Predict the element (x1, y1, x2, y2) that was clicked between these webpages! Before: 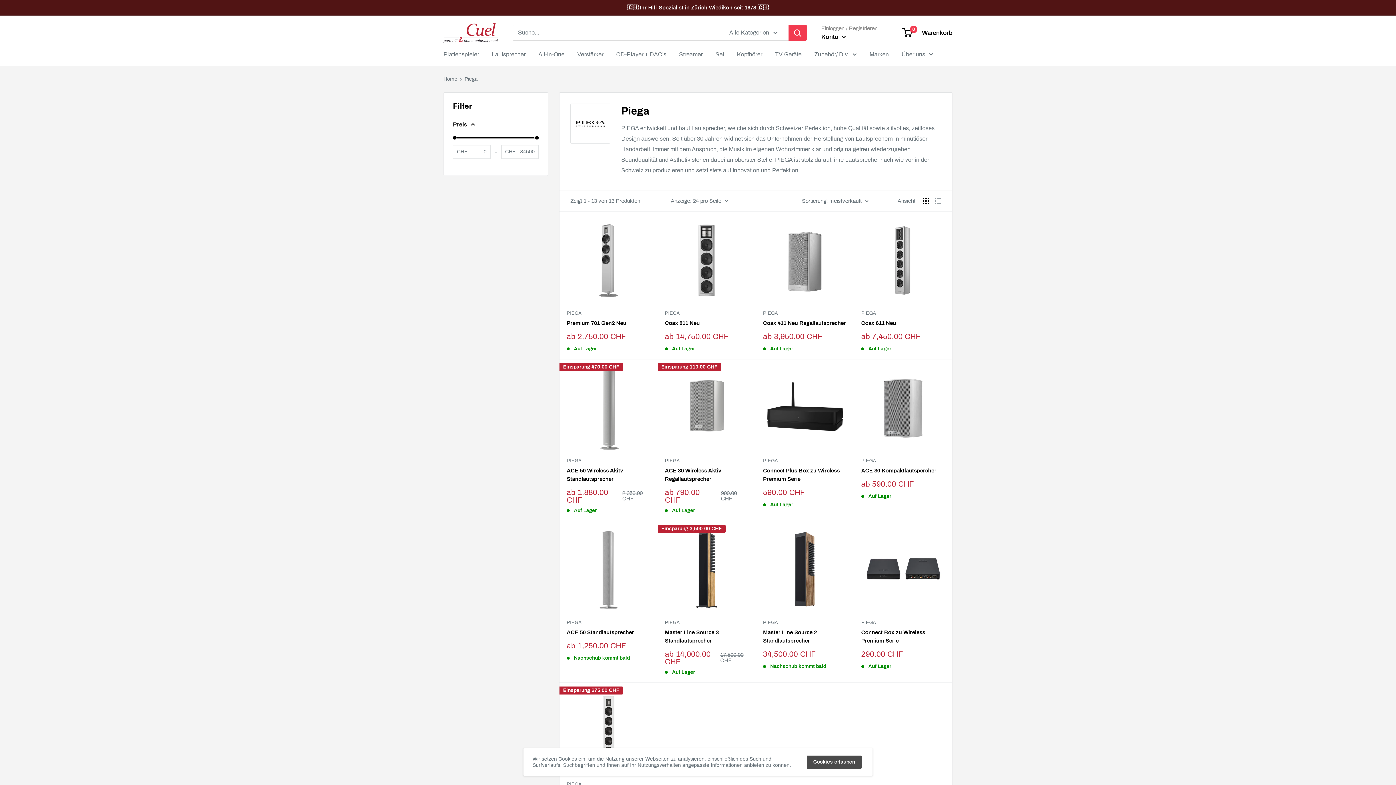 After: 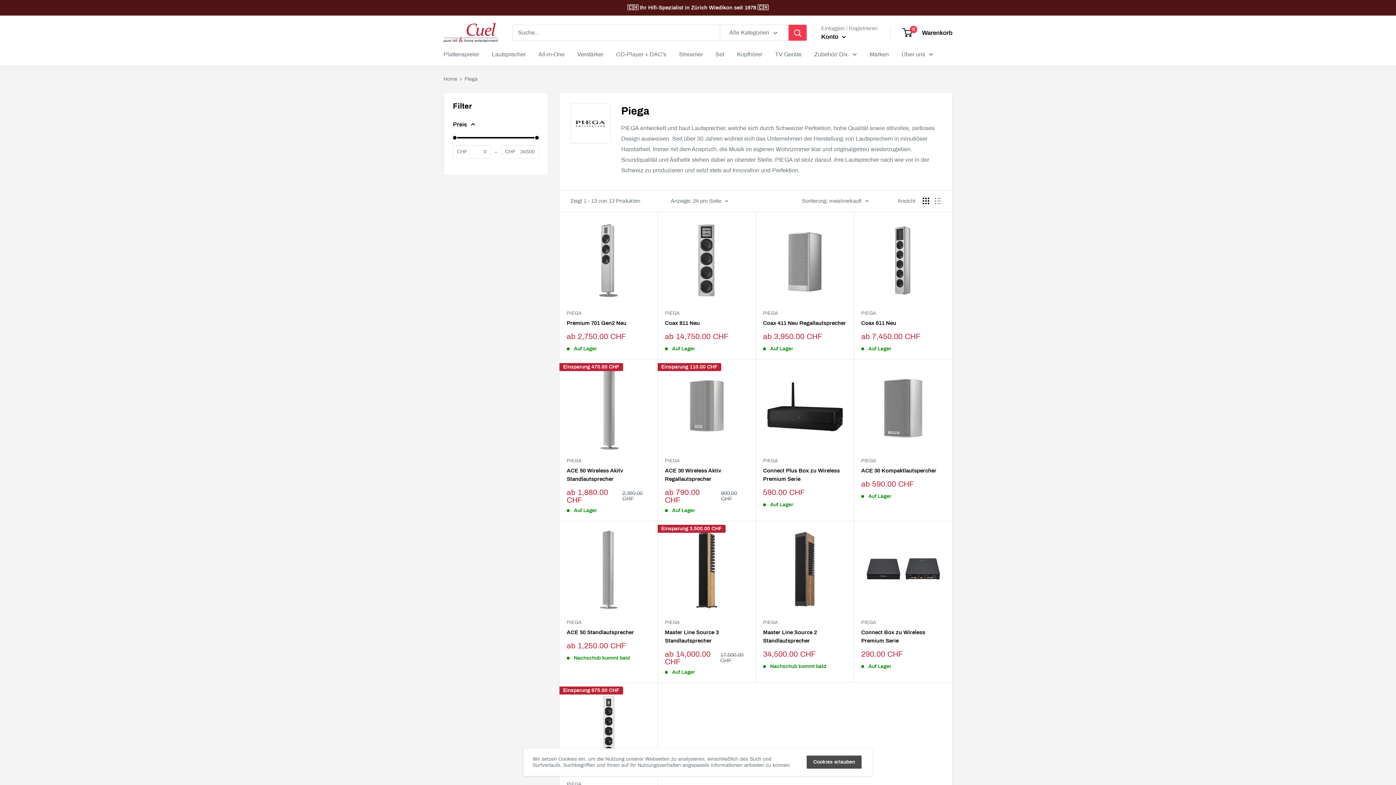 Action: label: PIEGA bbox: (763, 309, 846, 316)